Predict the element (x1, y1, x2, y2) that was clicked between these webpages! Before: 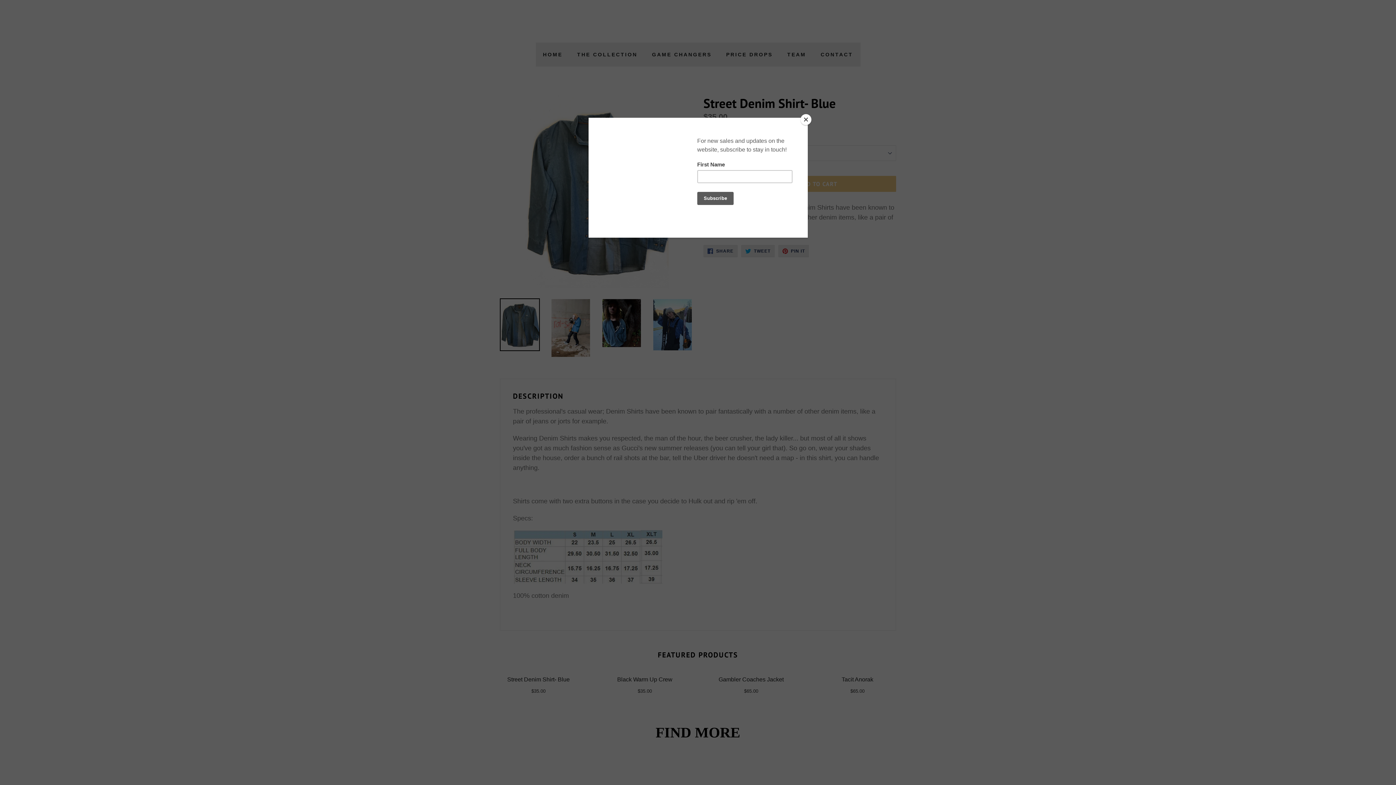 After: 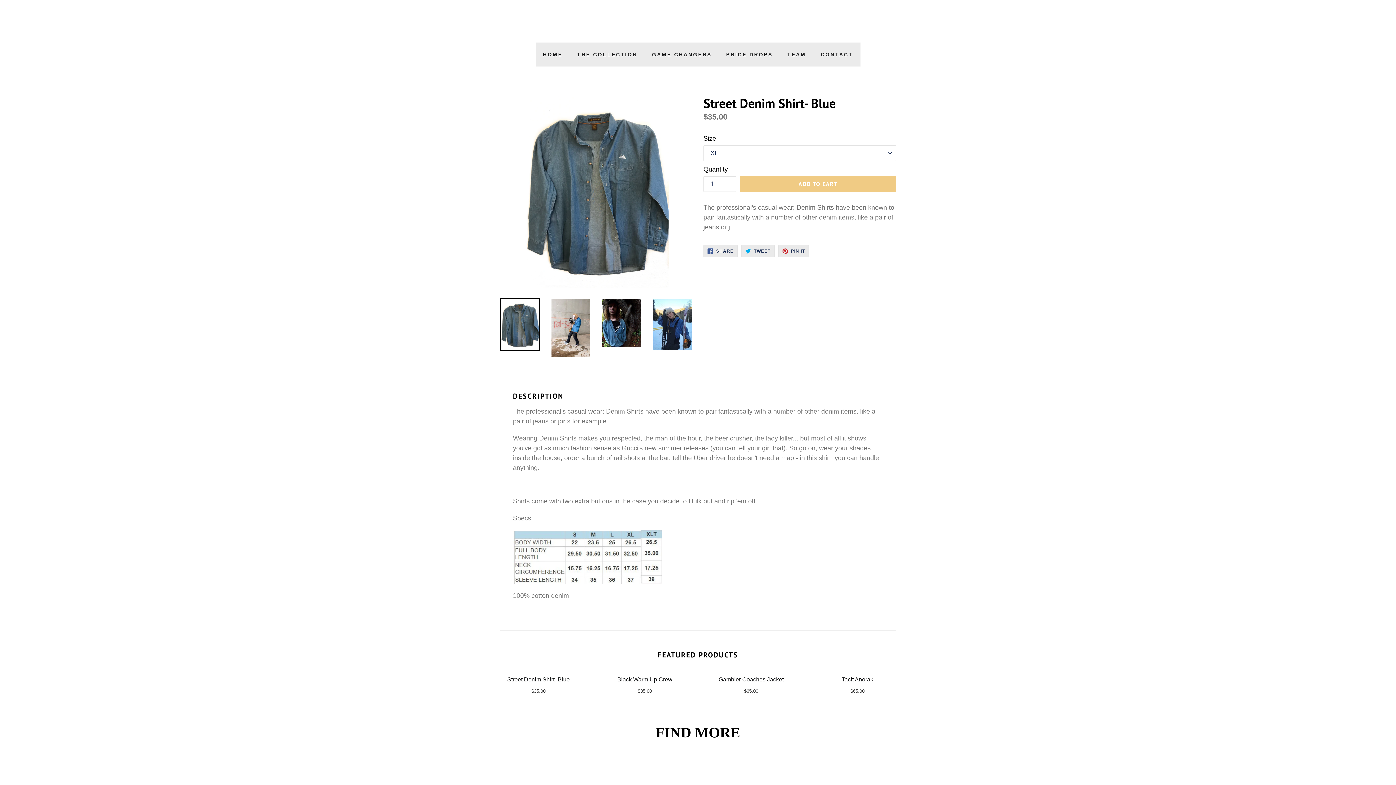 Action: label: Close bbox: (800, 114, 811, 125)